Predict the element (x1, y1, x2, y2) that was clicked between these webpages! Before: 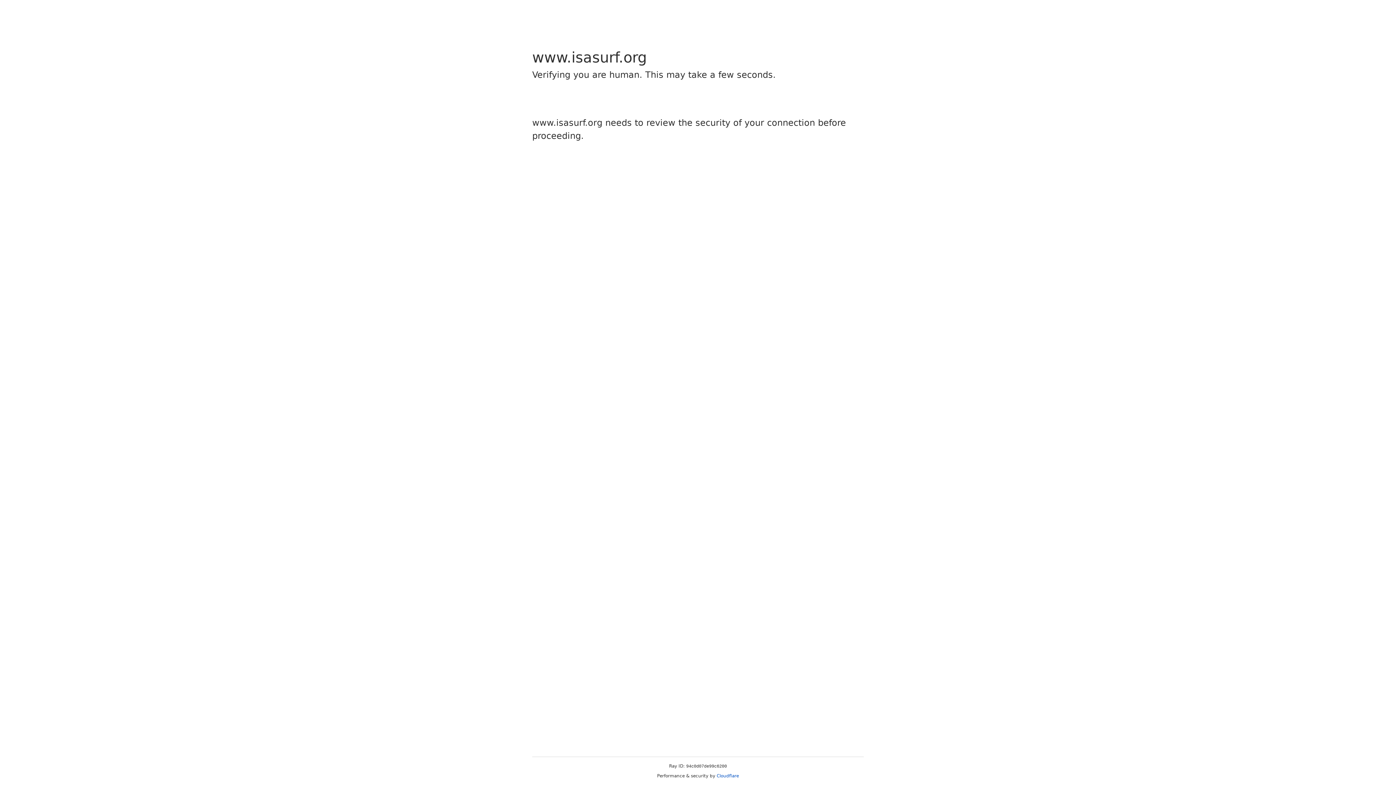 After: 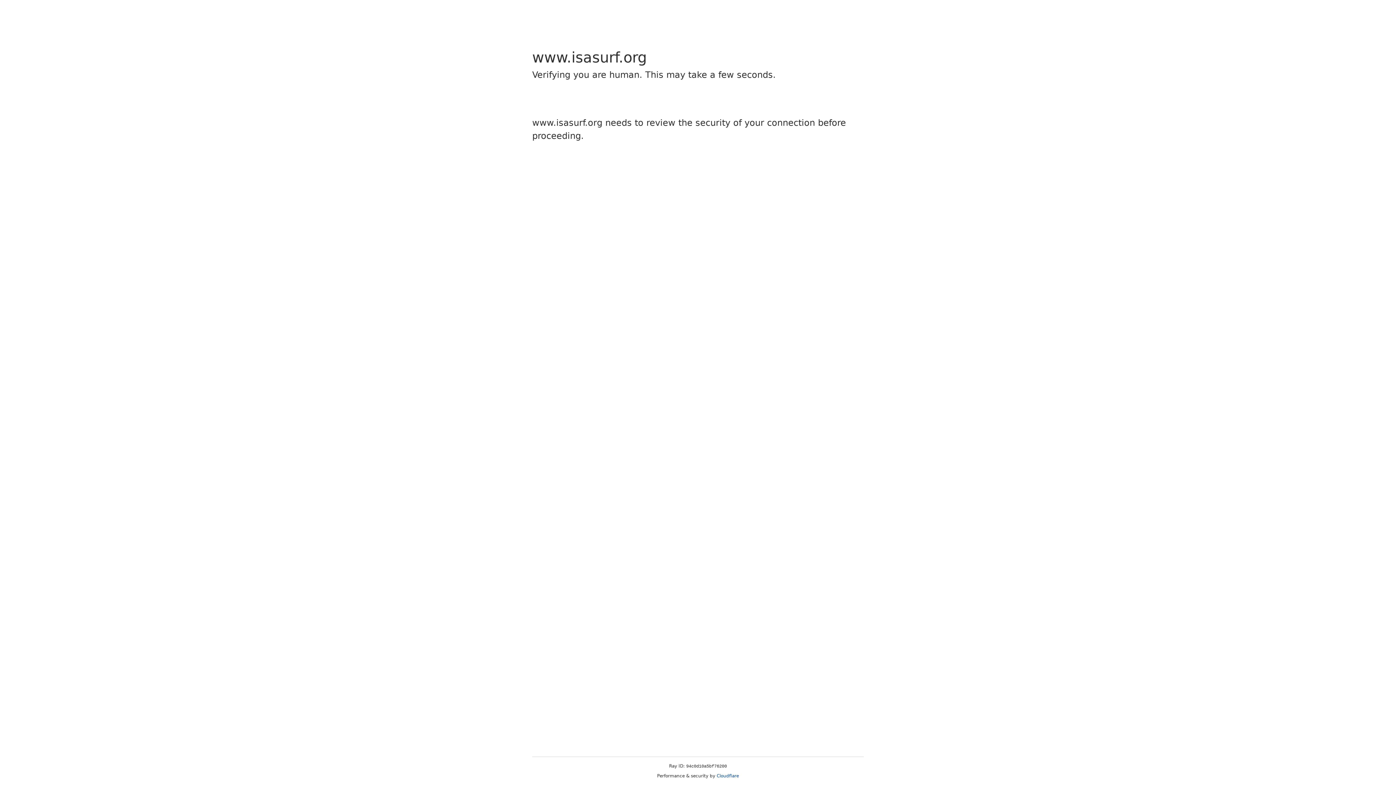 Action: label: Cloudflare bbox: (716, 773, 739, 778)